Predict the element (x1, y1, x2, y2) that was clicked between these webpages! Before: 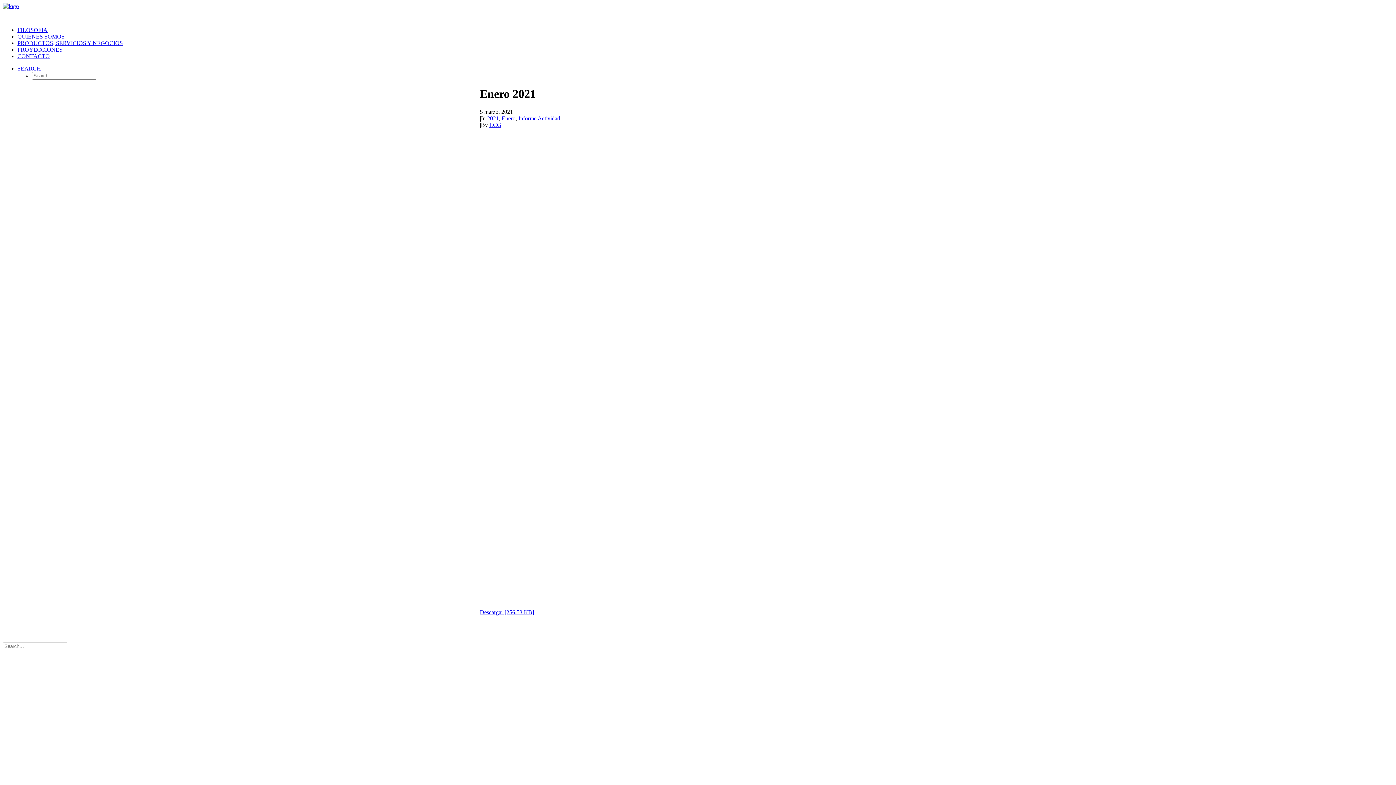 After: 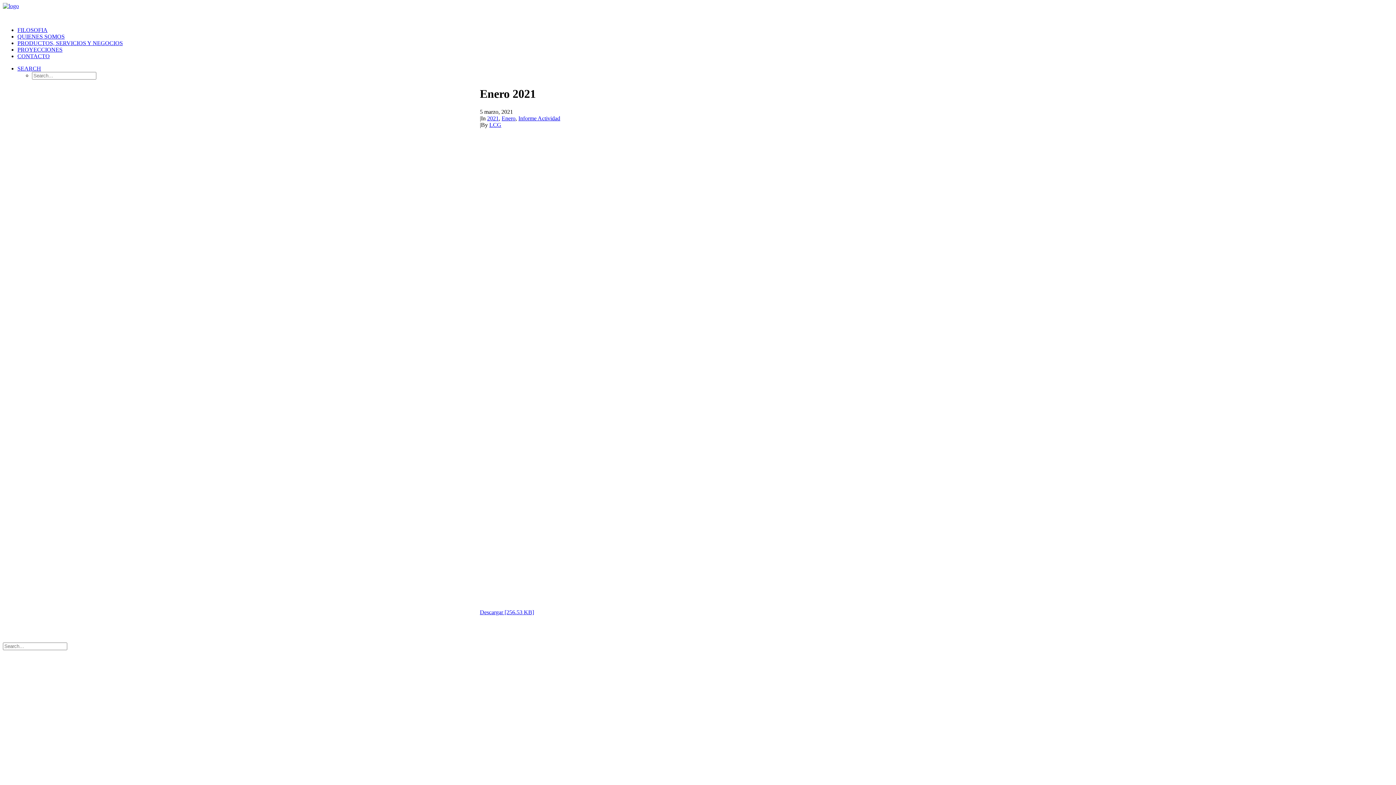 Action: bbox: (17, 65, 41, 71) label: SEARCH